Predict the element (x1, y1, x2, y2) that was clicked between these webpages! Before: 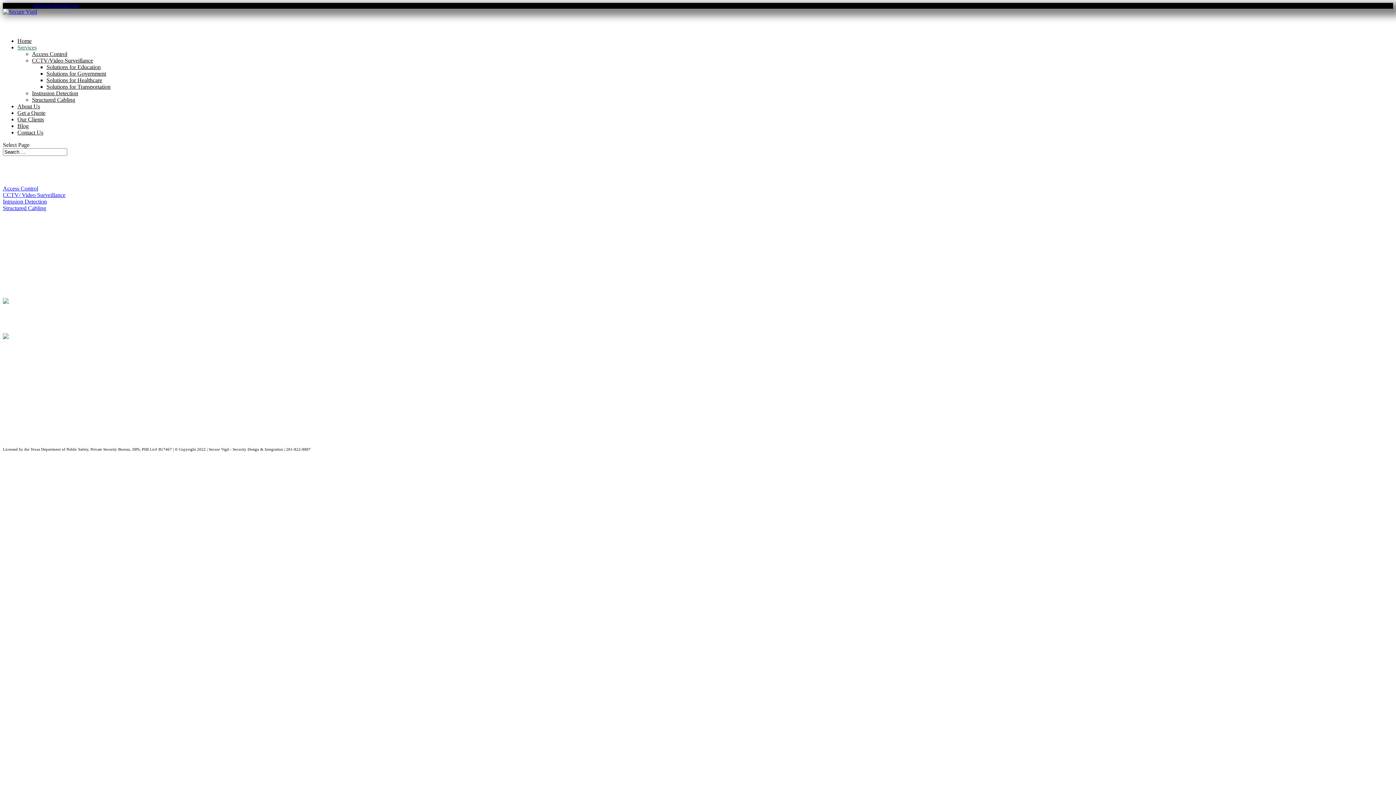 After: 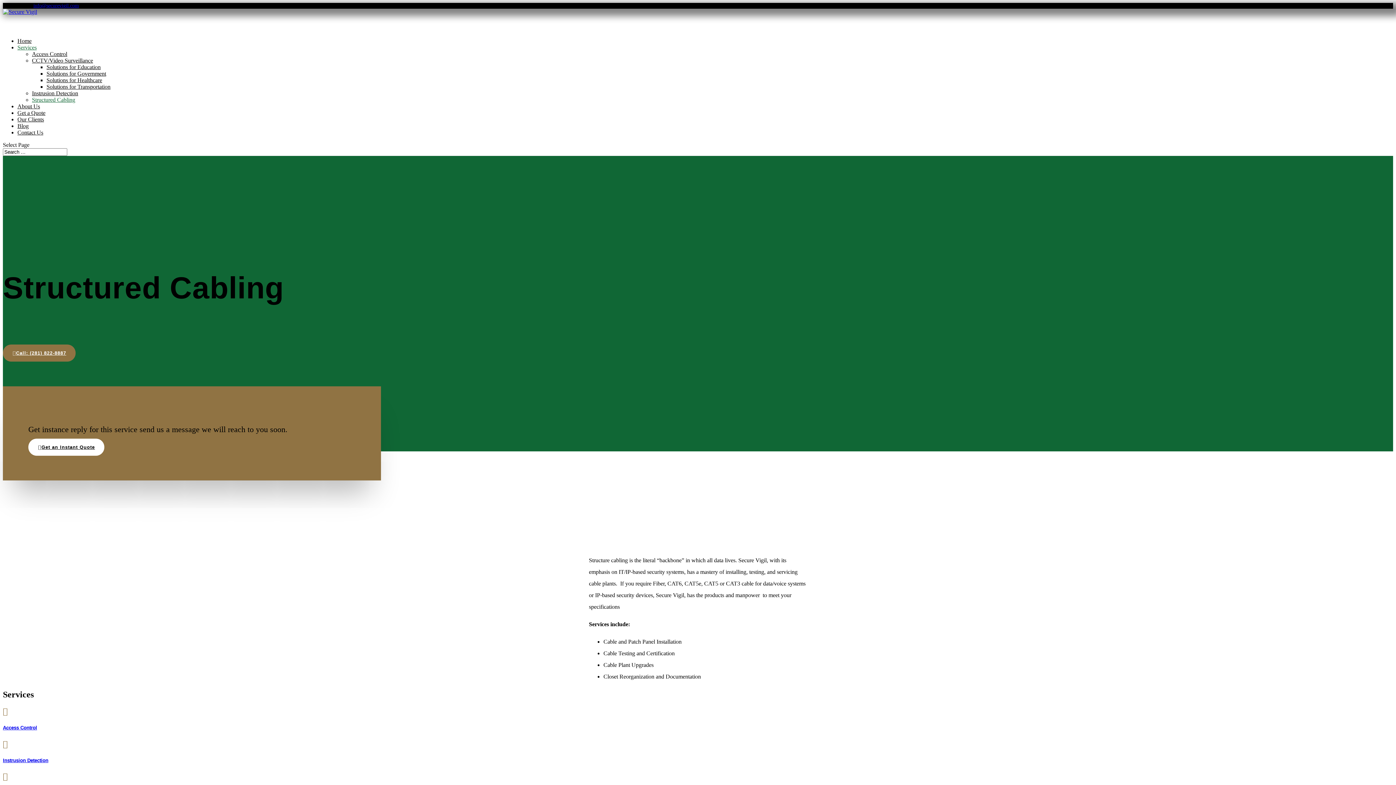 Action: bbox: (2, 205, 46, 211) label: Structured Cabling